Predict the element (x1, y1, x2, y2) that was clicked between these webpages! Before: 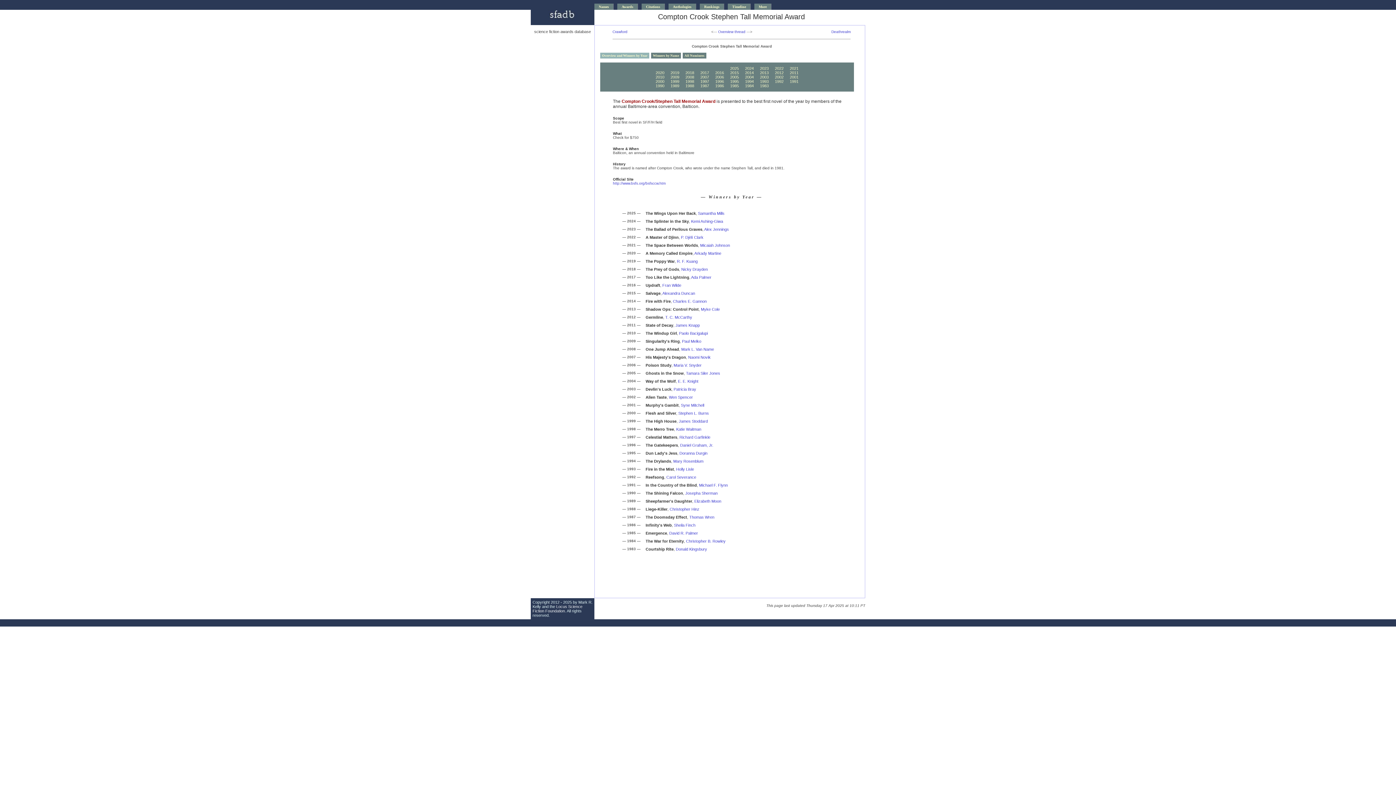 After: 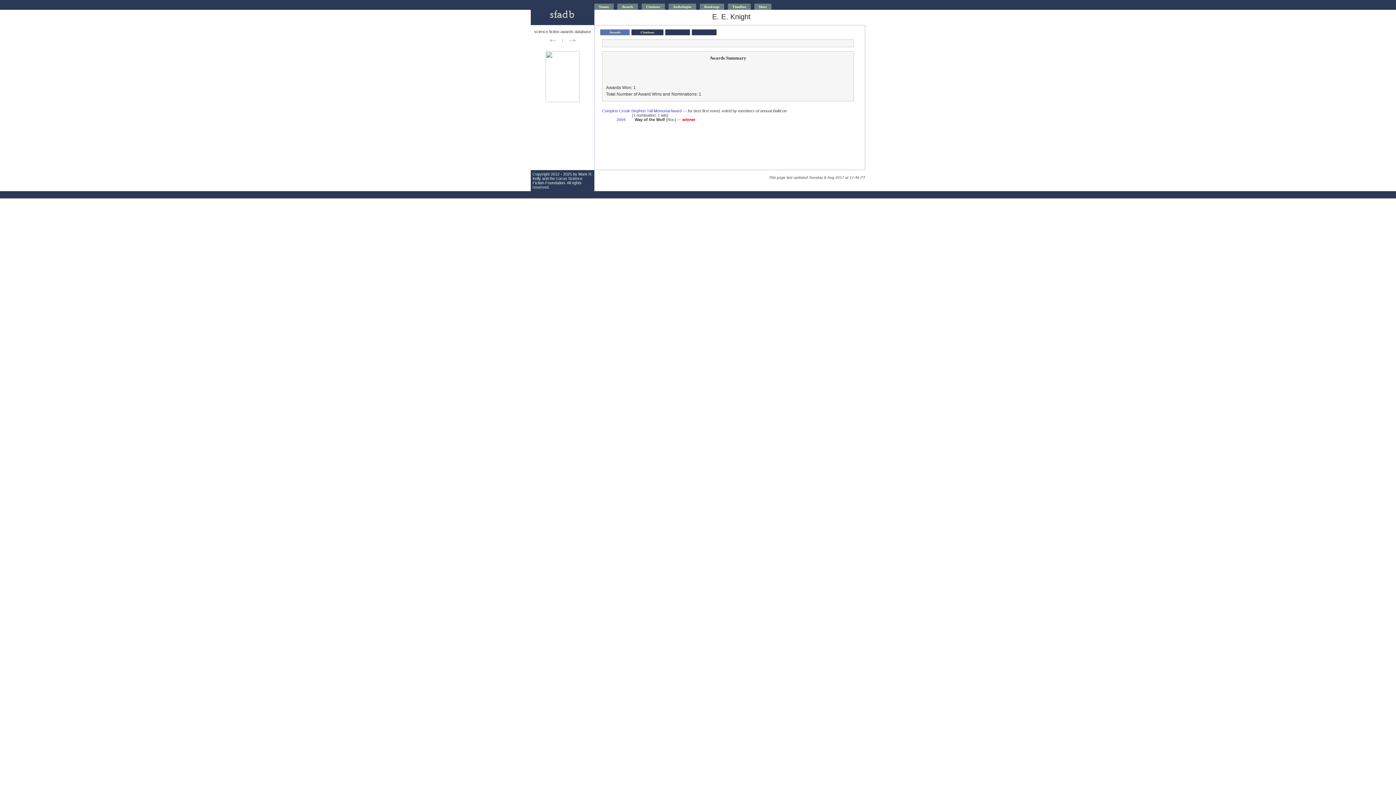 Action: label: E. E. Knight bbox: (678, 379, 698, 383)